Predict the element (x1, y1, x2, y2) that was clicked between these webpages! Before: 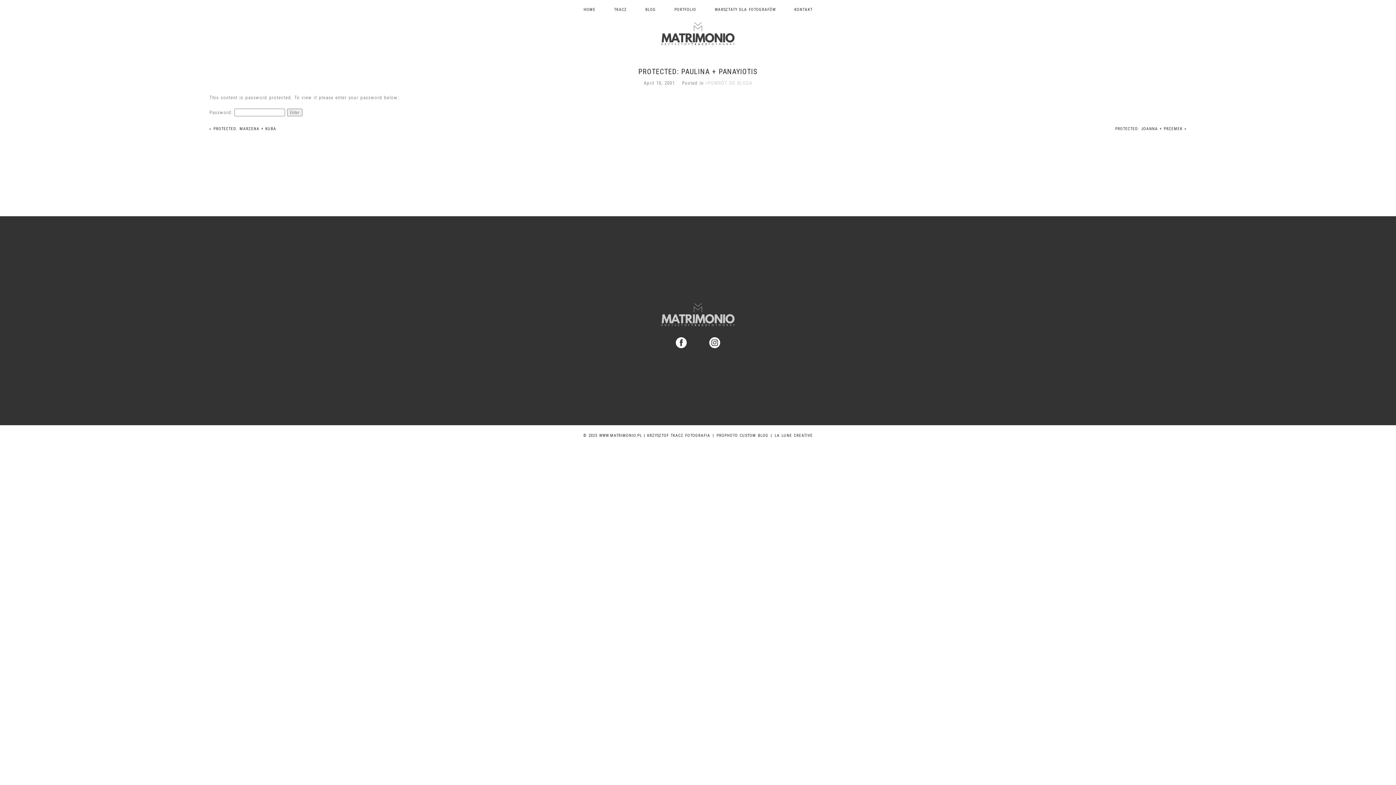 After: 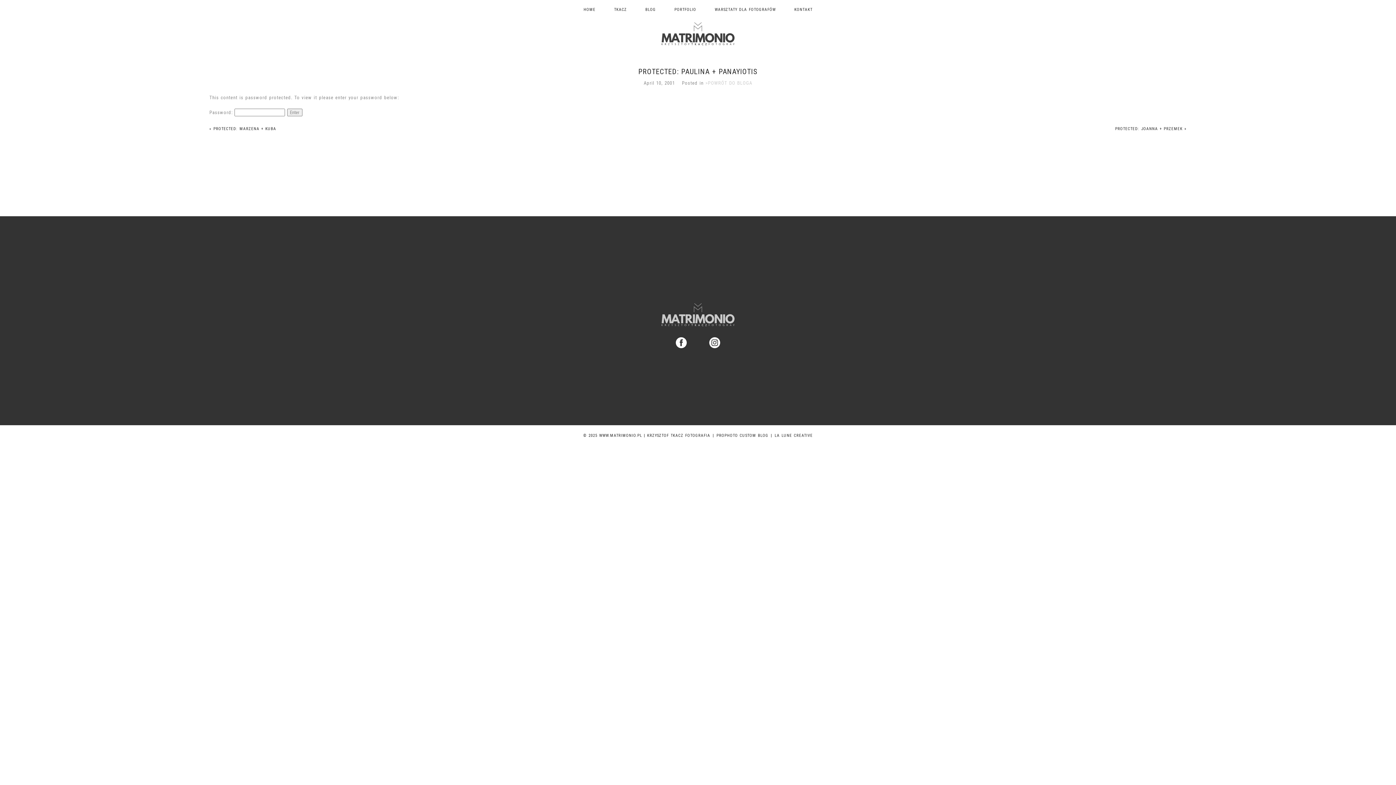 Action: bbox: (660, 300, 736, 330)